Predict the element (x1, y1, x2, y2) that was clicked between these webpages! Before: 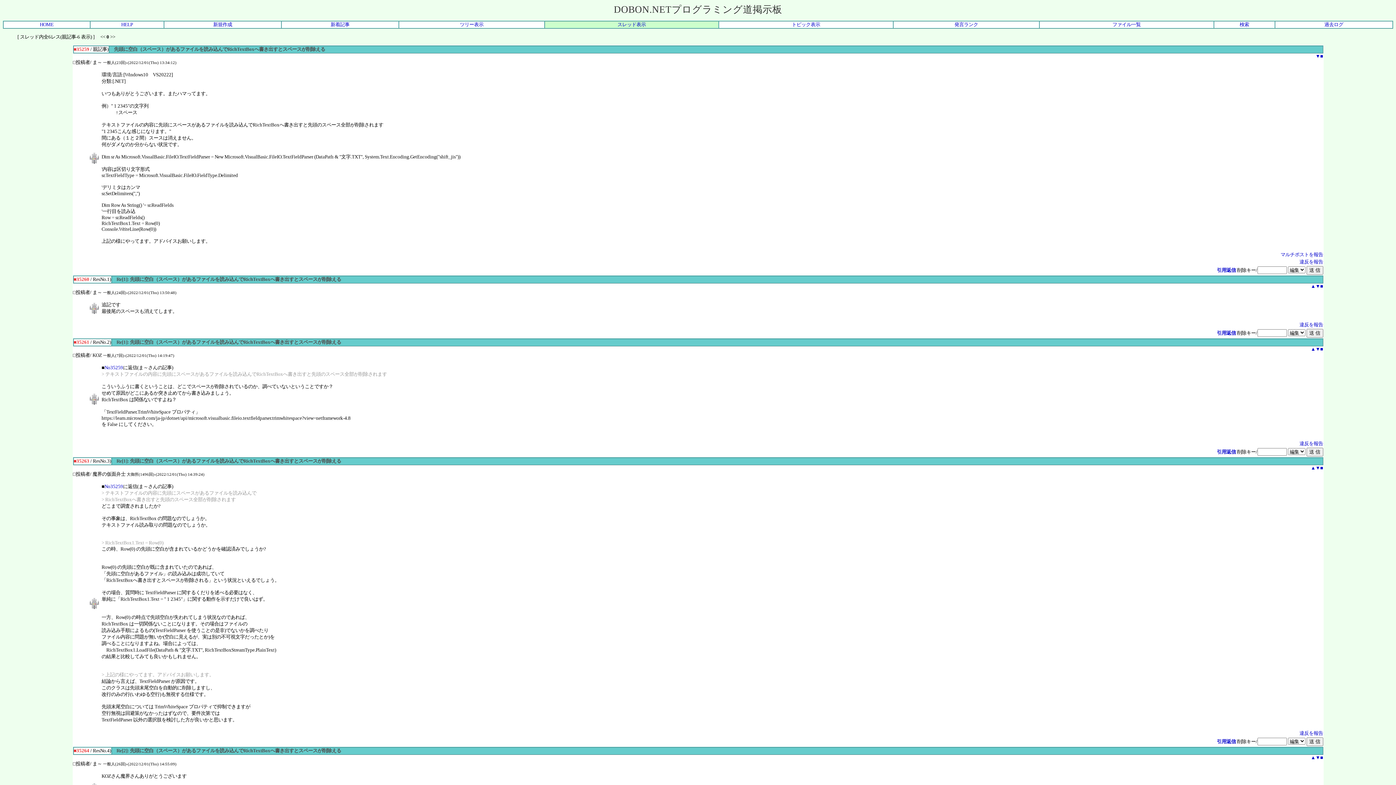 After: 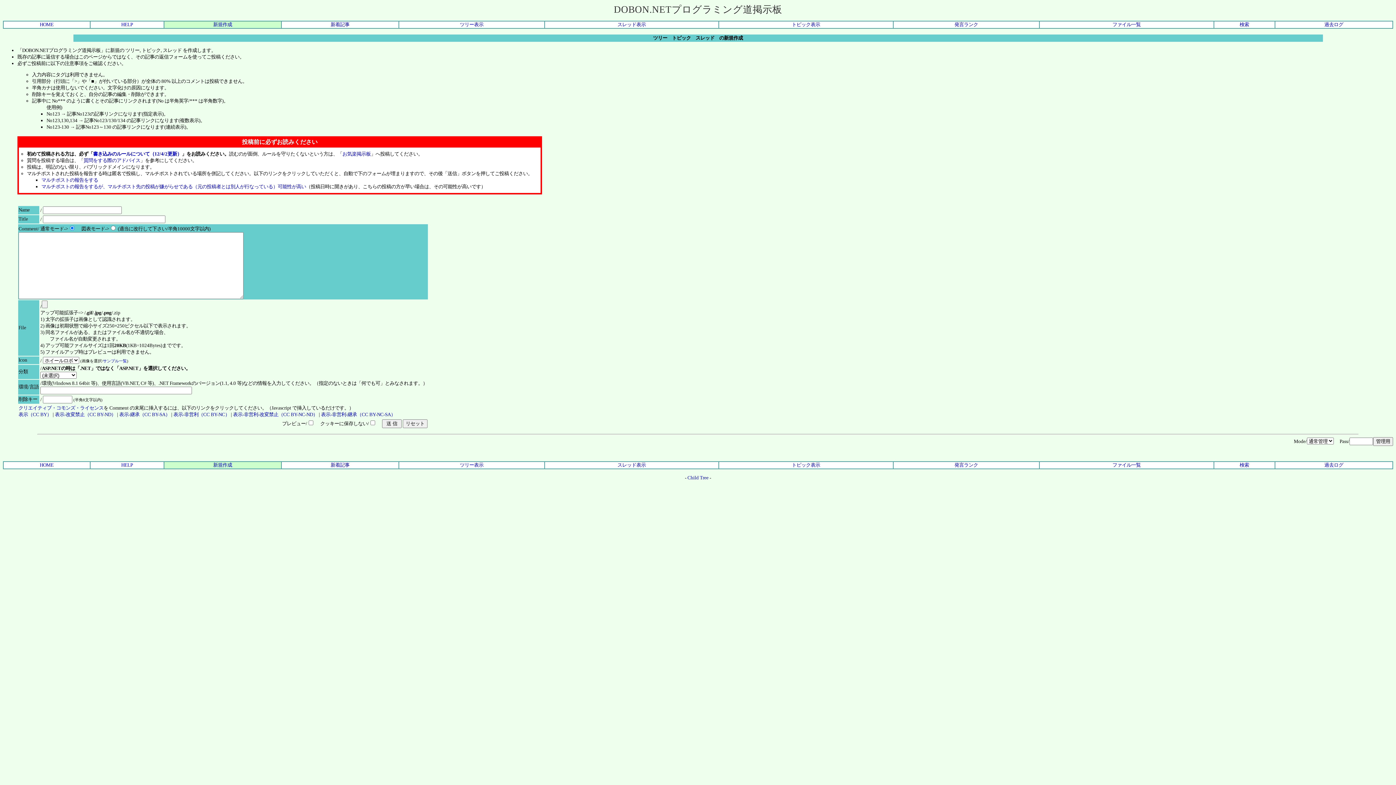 Action: label: 新規作成 bbox: (213, 21, 232, 27)